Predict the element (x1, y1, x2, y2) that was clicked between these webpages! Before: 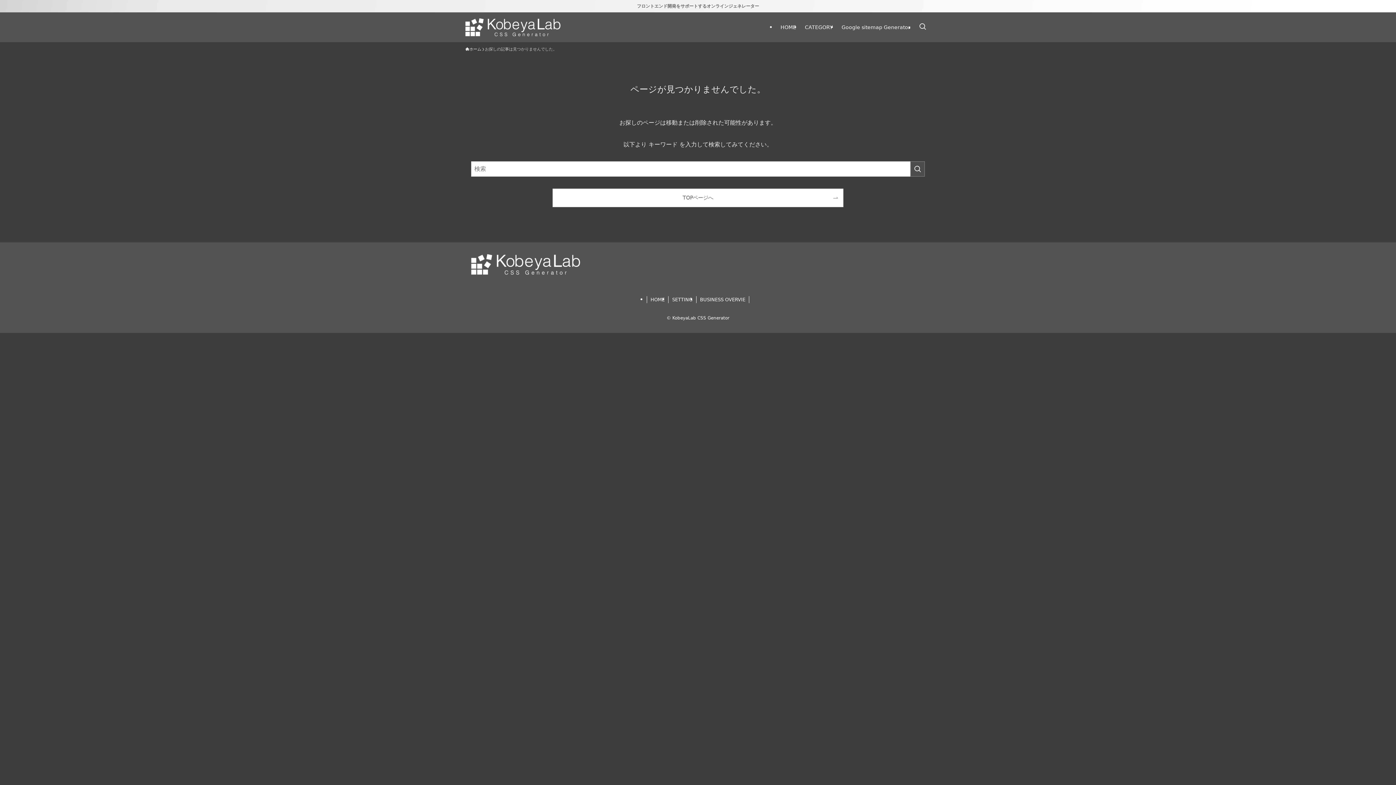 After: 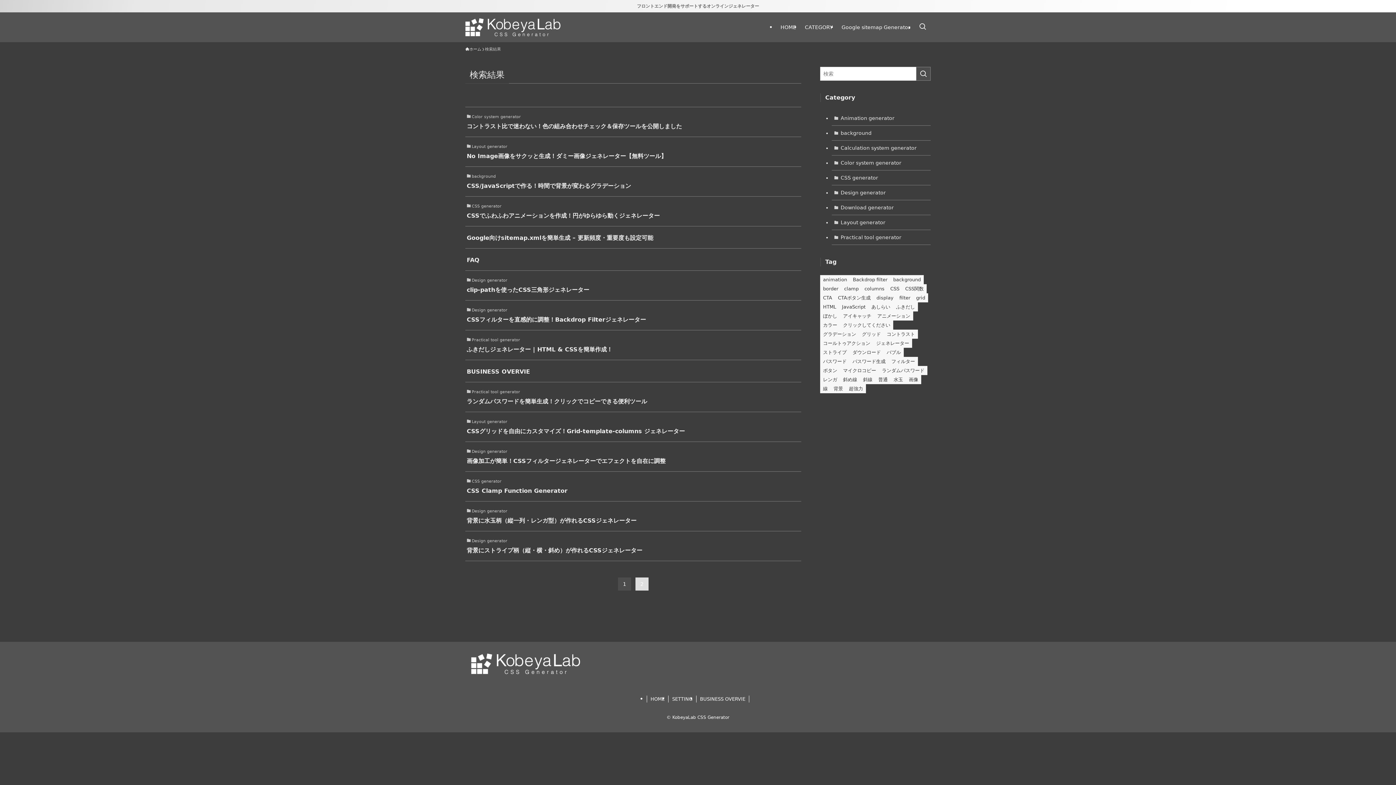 Action: bbox: (910, 161, 925, 176) label: 検索を実行する